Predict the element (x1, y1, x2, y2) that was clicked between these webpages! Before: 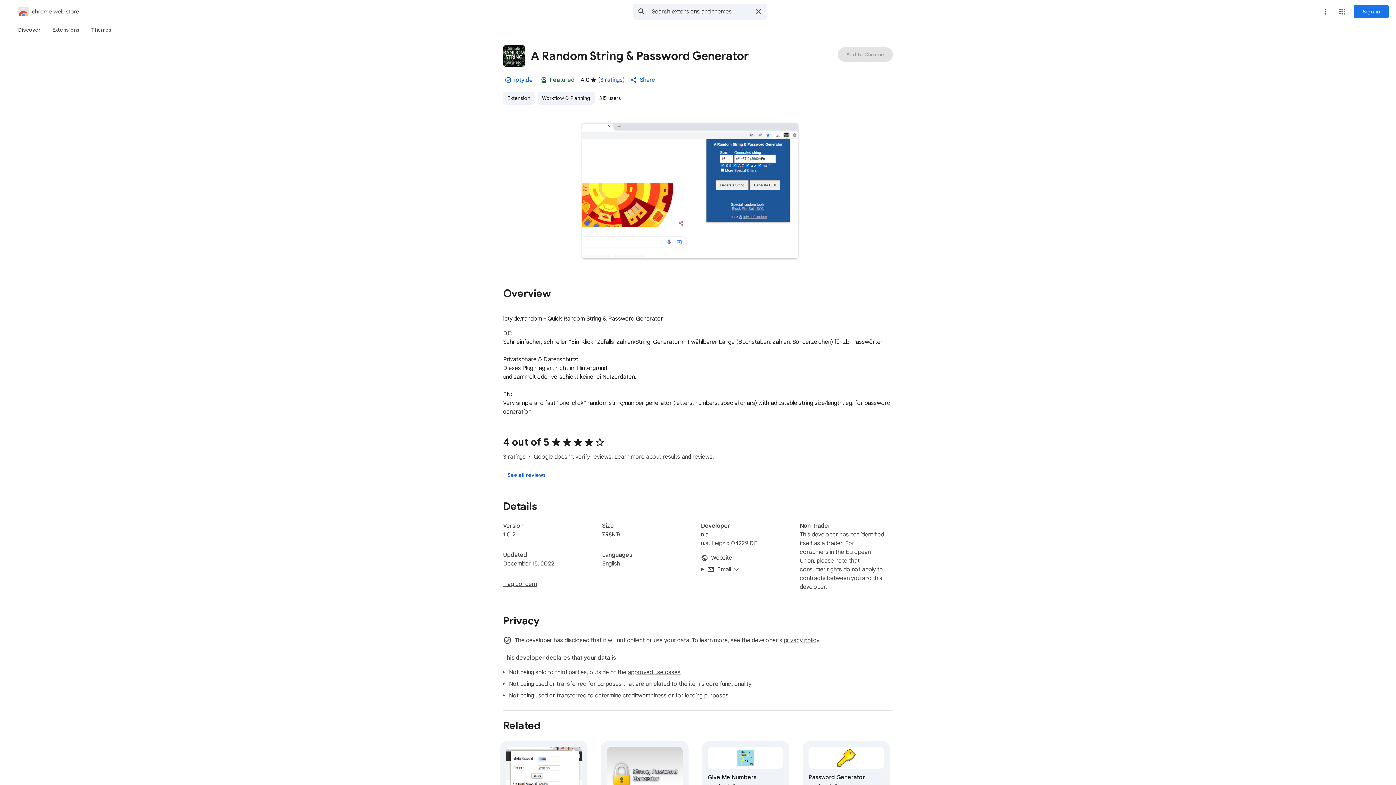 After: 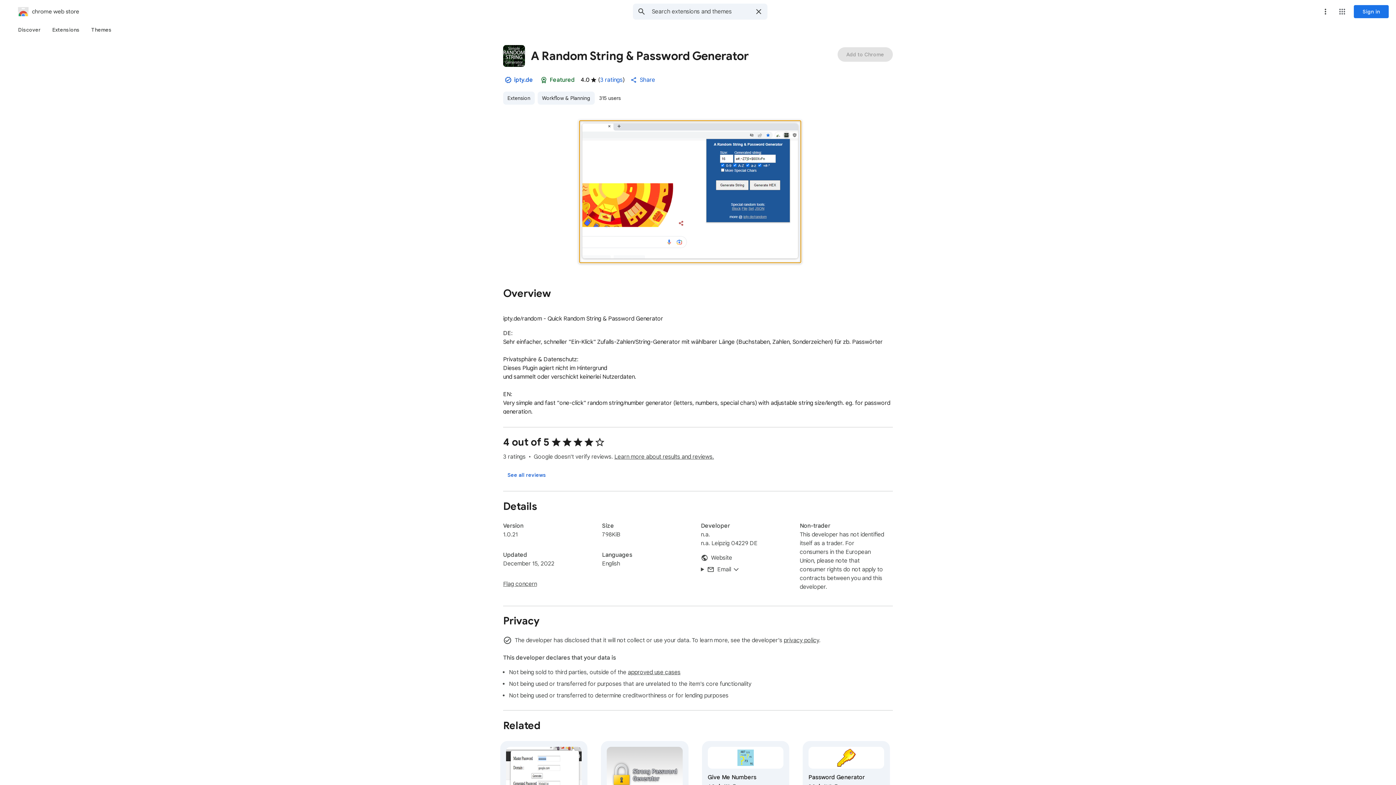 Action: bbox: (579, 120, 801, 262) label: Item media 1 (screenshot) for A Random String & Password Generator